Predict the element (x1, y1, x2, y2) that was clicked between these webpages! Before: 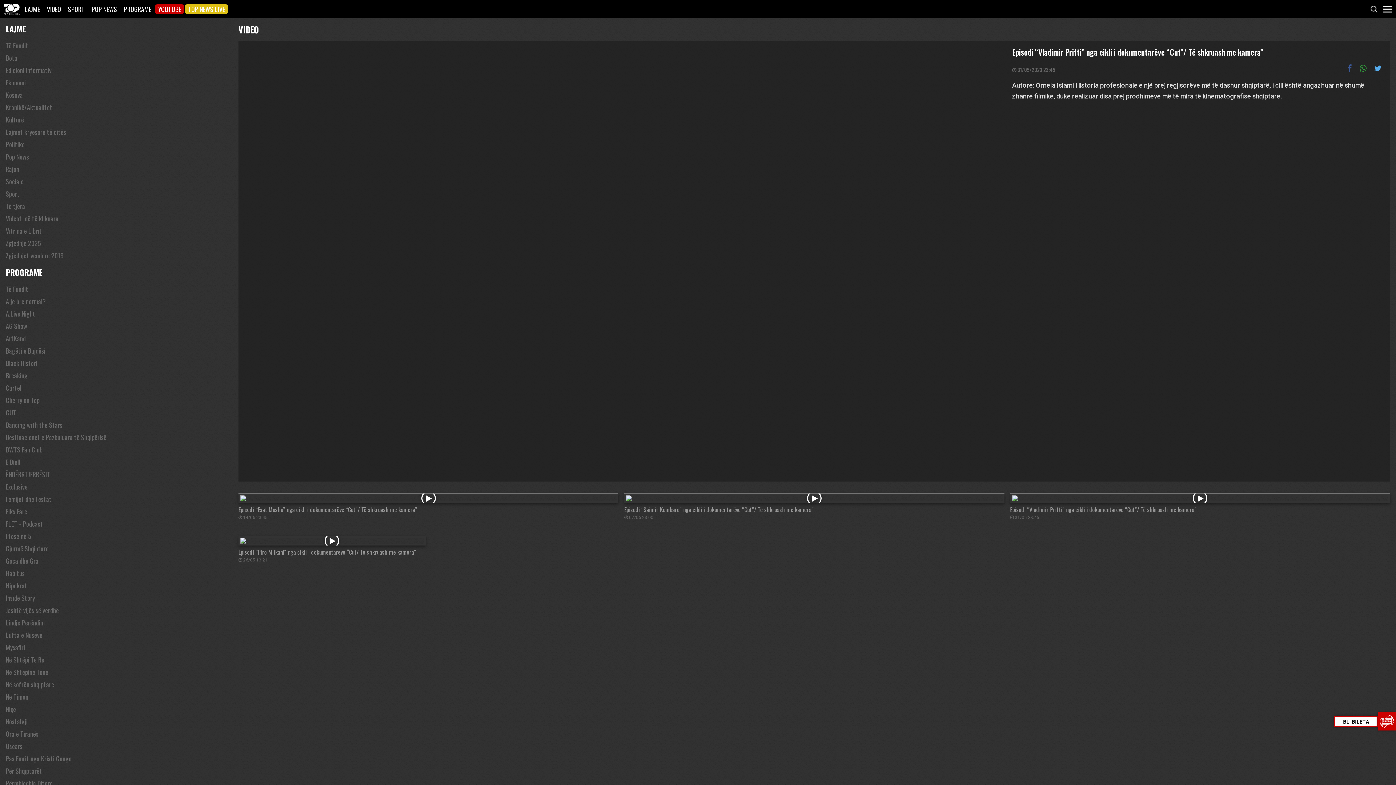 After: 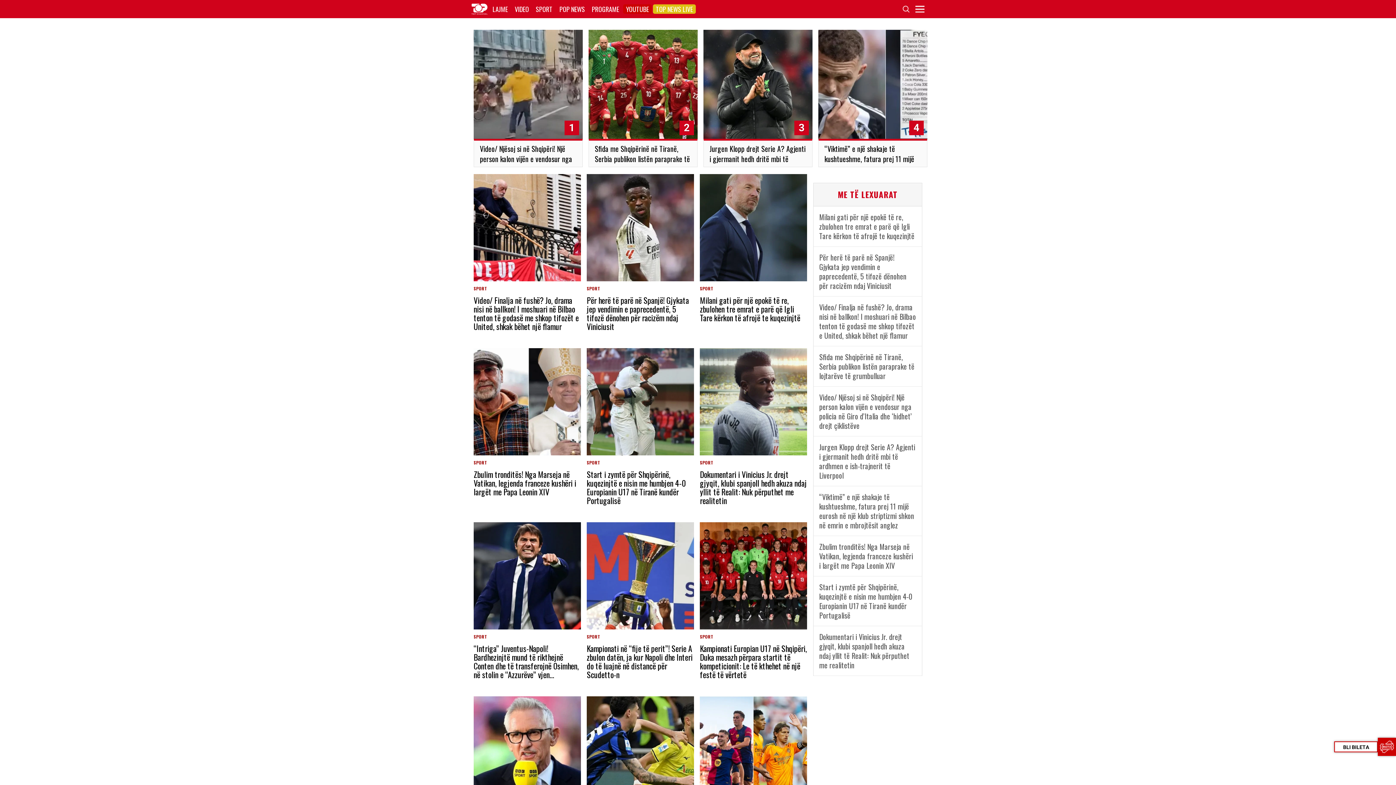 Action: label: SPORT bbox: (65, 4, 87, 13)